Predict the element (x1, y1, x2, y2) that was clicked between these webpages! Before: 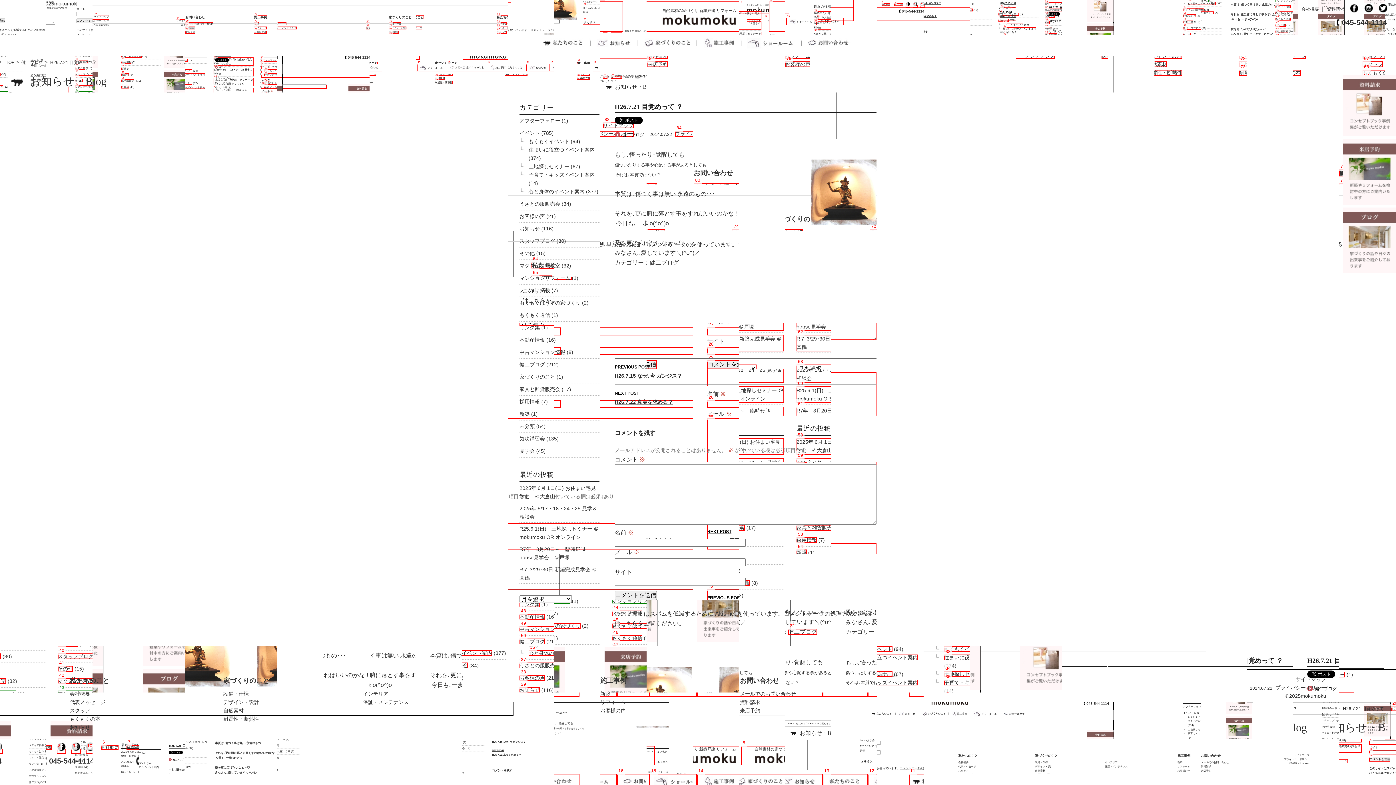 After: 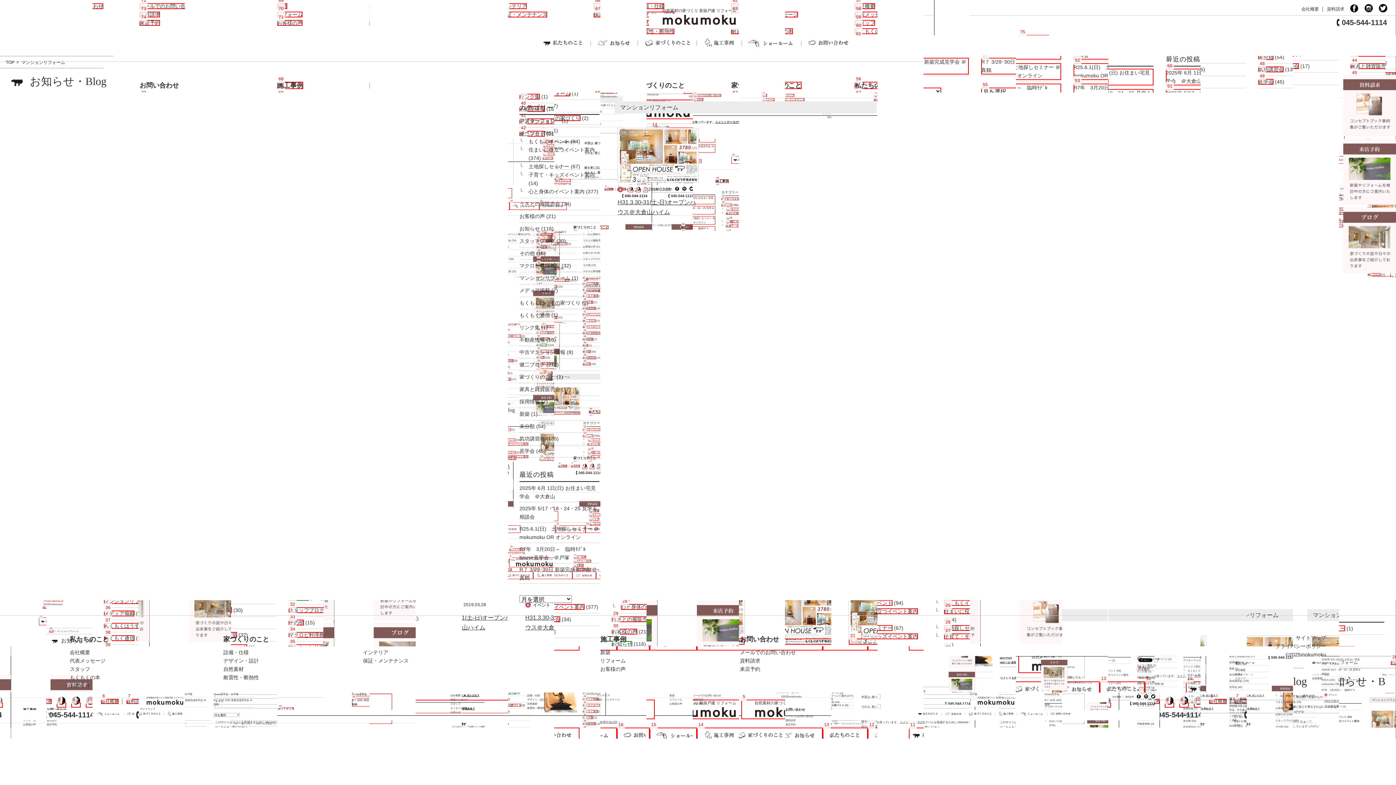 Action: label: マンションリフォーム bbox: (519, 275, 570, 281)